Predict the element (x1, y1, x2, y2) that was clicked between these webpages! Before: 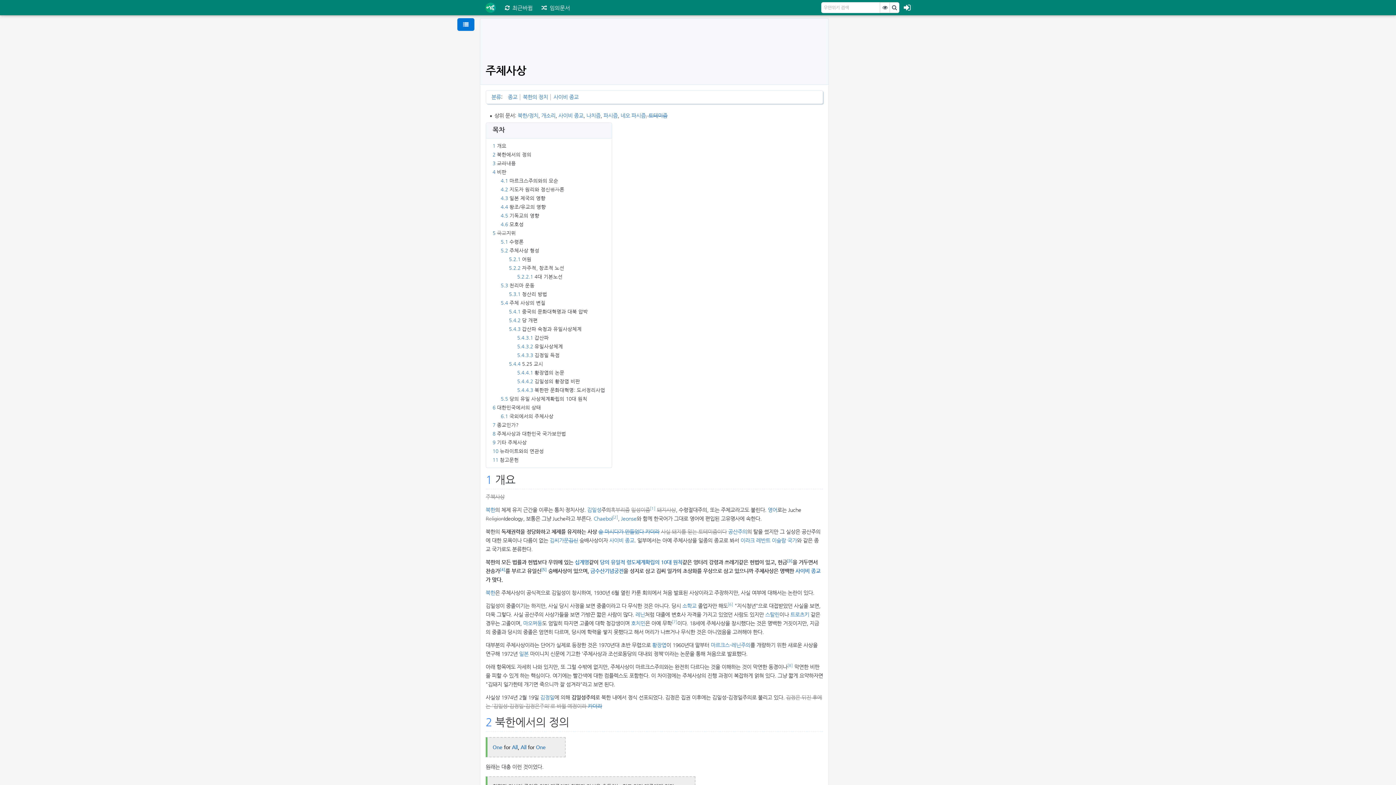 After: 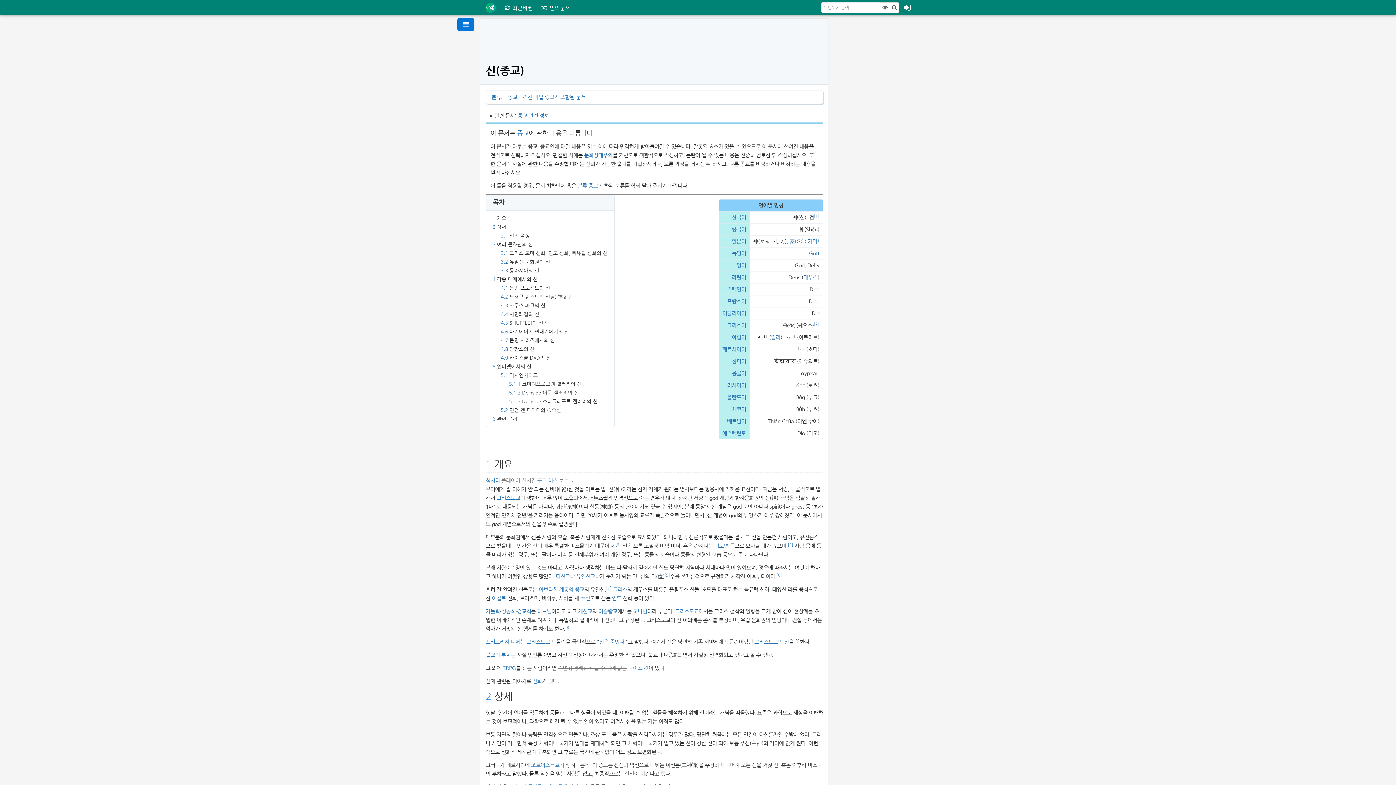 Action: bbox: (568, 537, 578, 543) label: 김신